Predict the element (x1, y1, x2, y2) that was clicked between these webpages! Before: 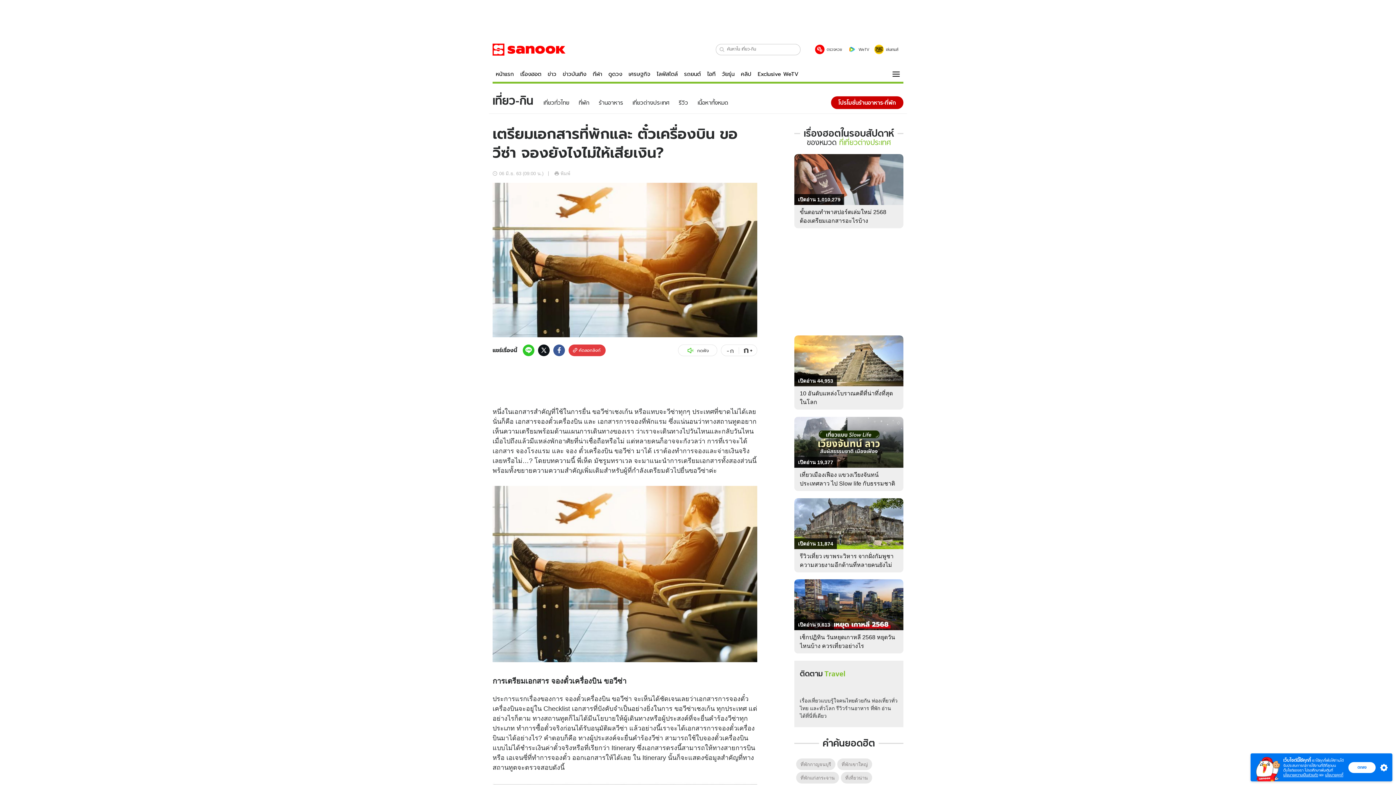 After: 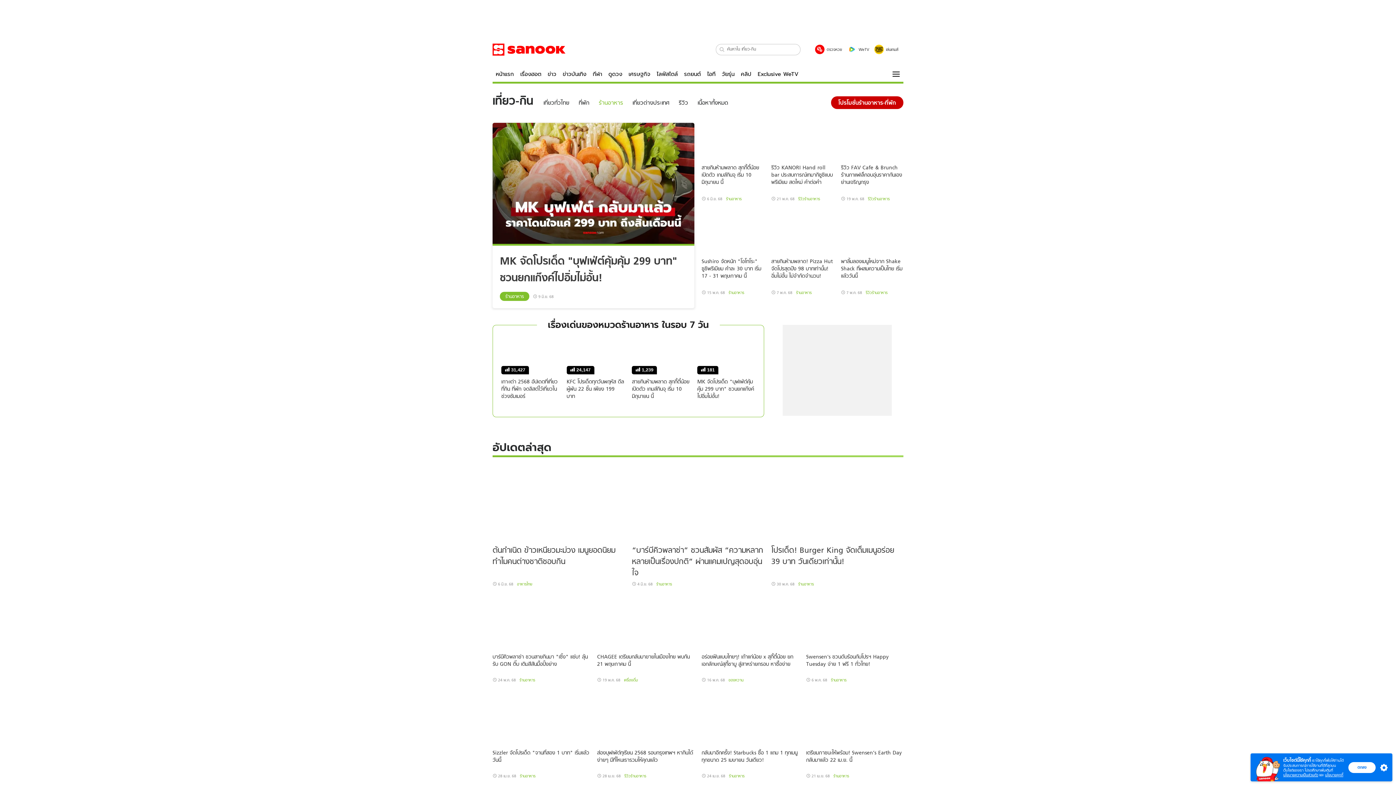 Action: bbox: (598, 99, 623, 106) label: ร้านอาหาร